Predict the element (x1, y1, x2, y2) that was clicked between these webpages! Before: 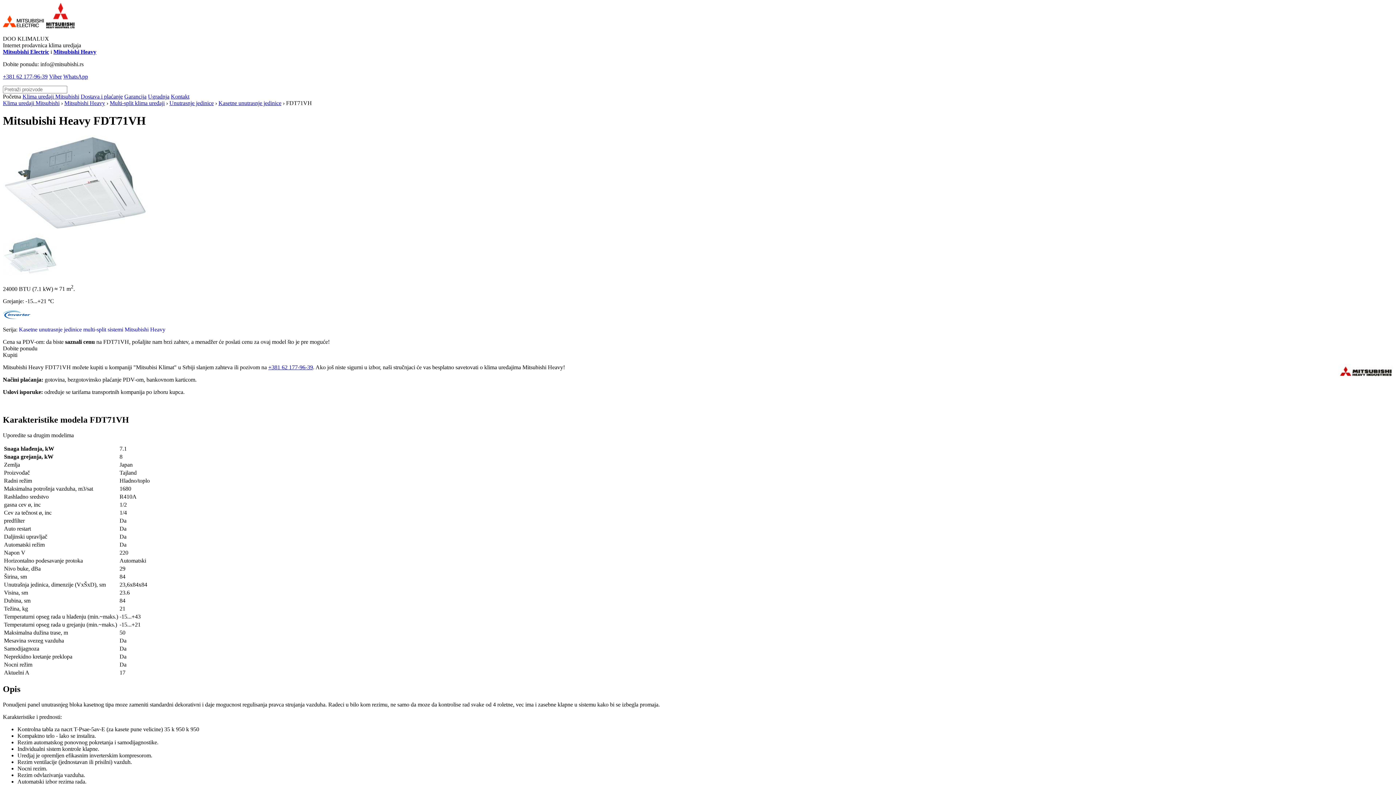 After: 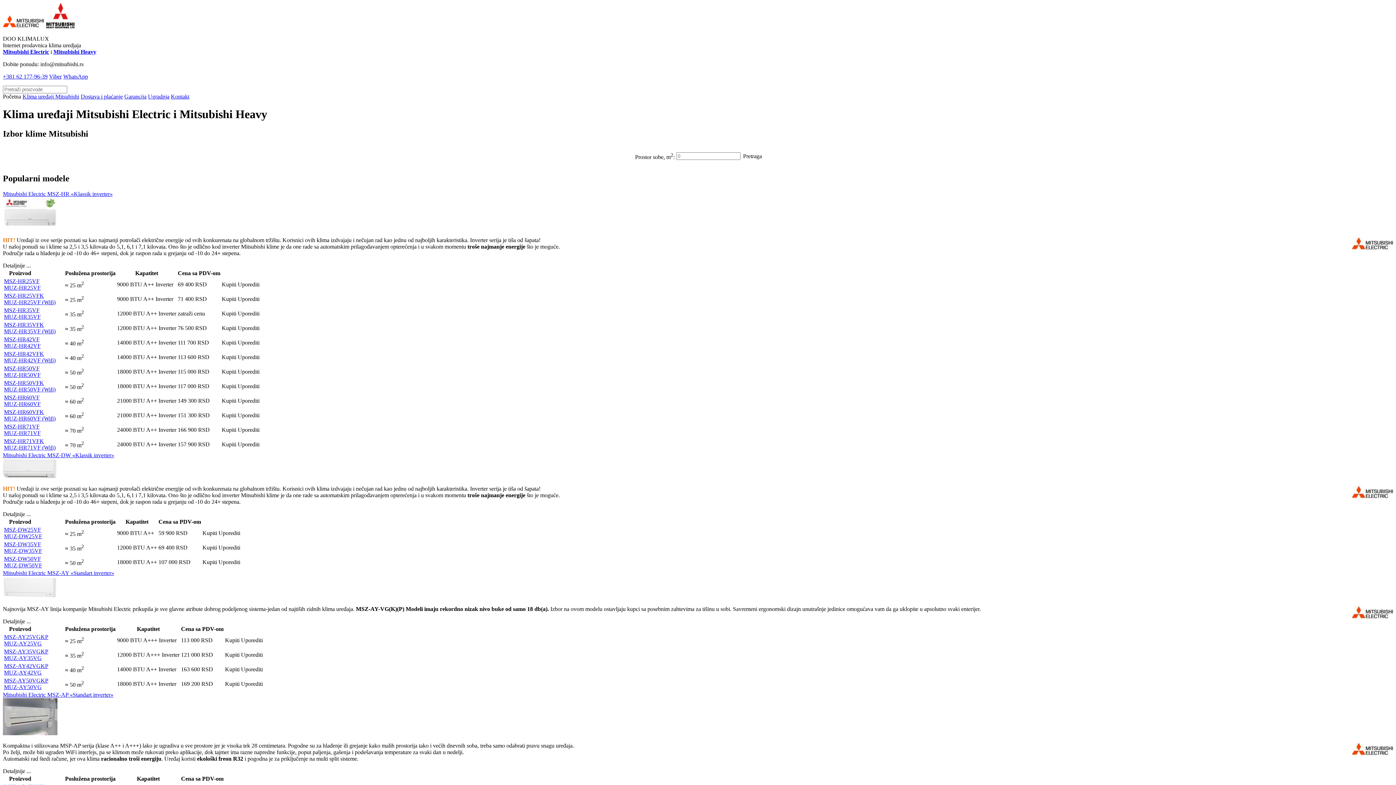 Action: bbox: (22, 93, 79, 99) label: Klima uređaji Mitsubishi